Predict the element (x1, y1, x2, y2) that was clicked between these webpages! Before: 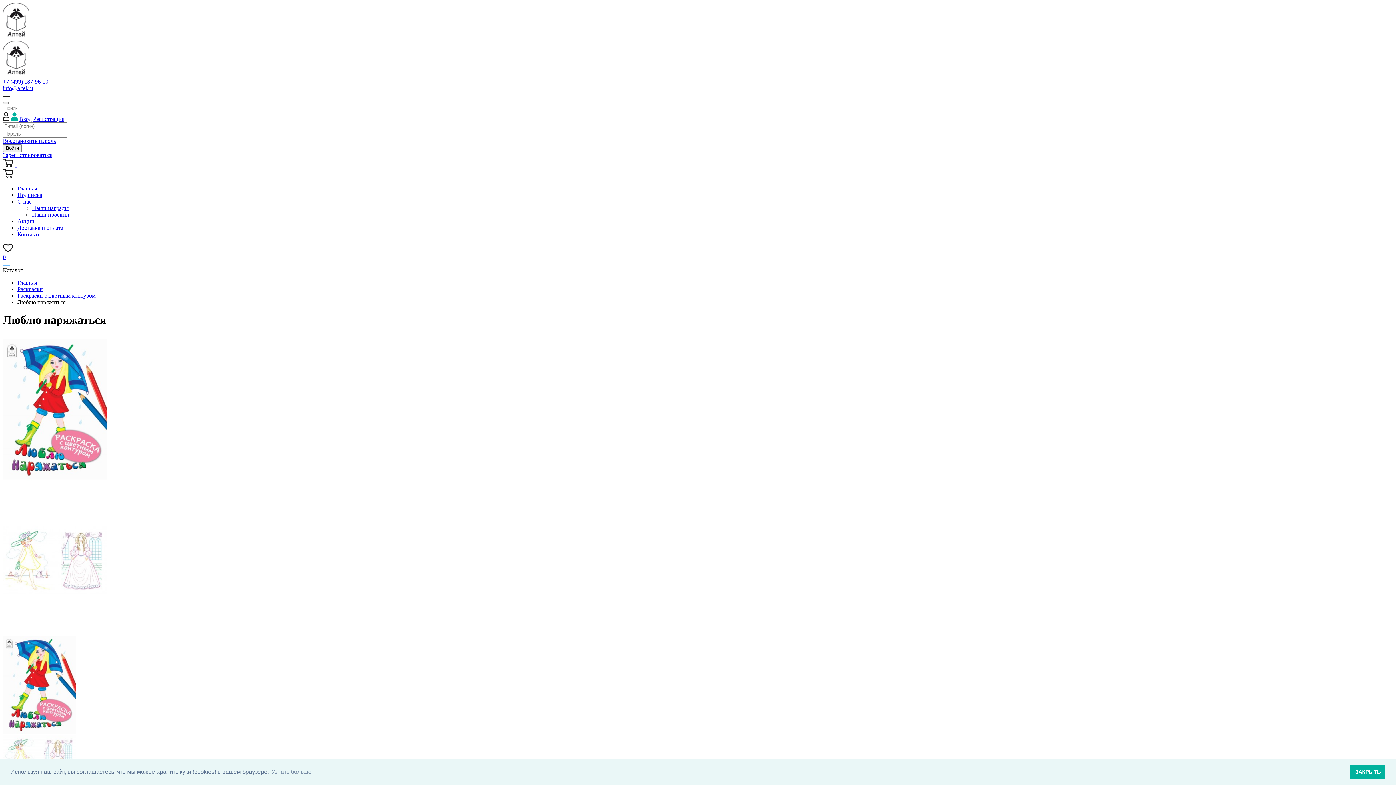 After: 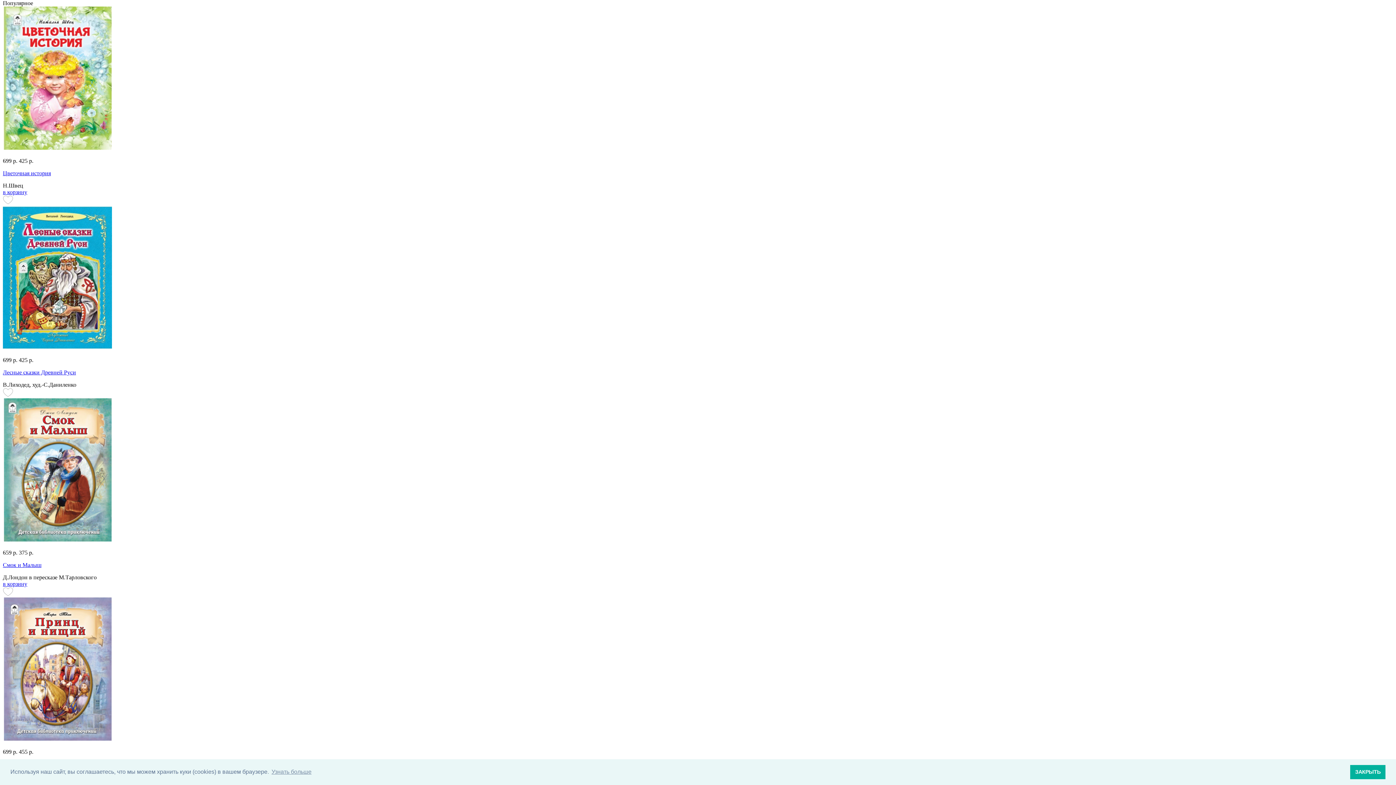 Action: label: Акции bbox: (17, 218, 34, 224)